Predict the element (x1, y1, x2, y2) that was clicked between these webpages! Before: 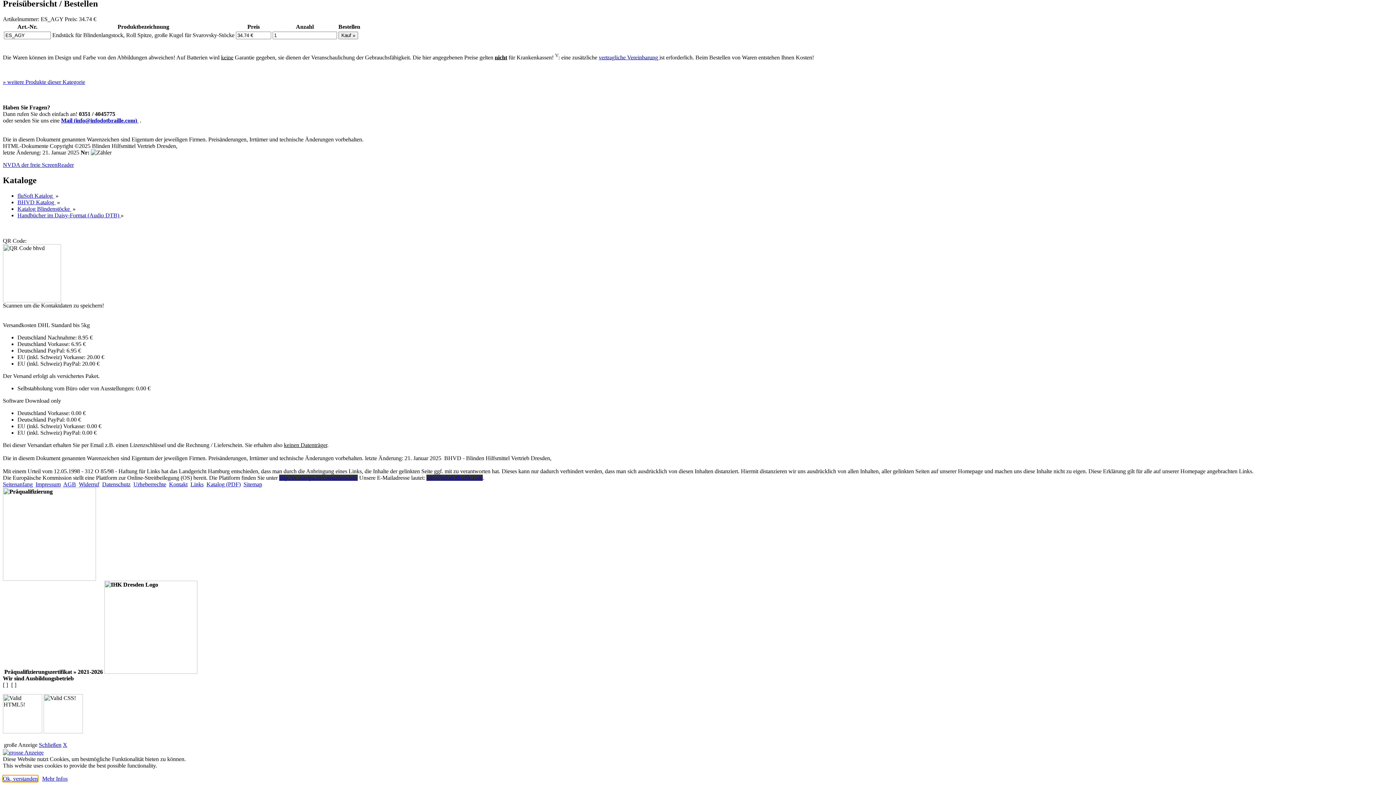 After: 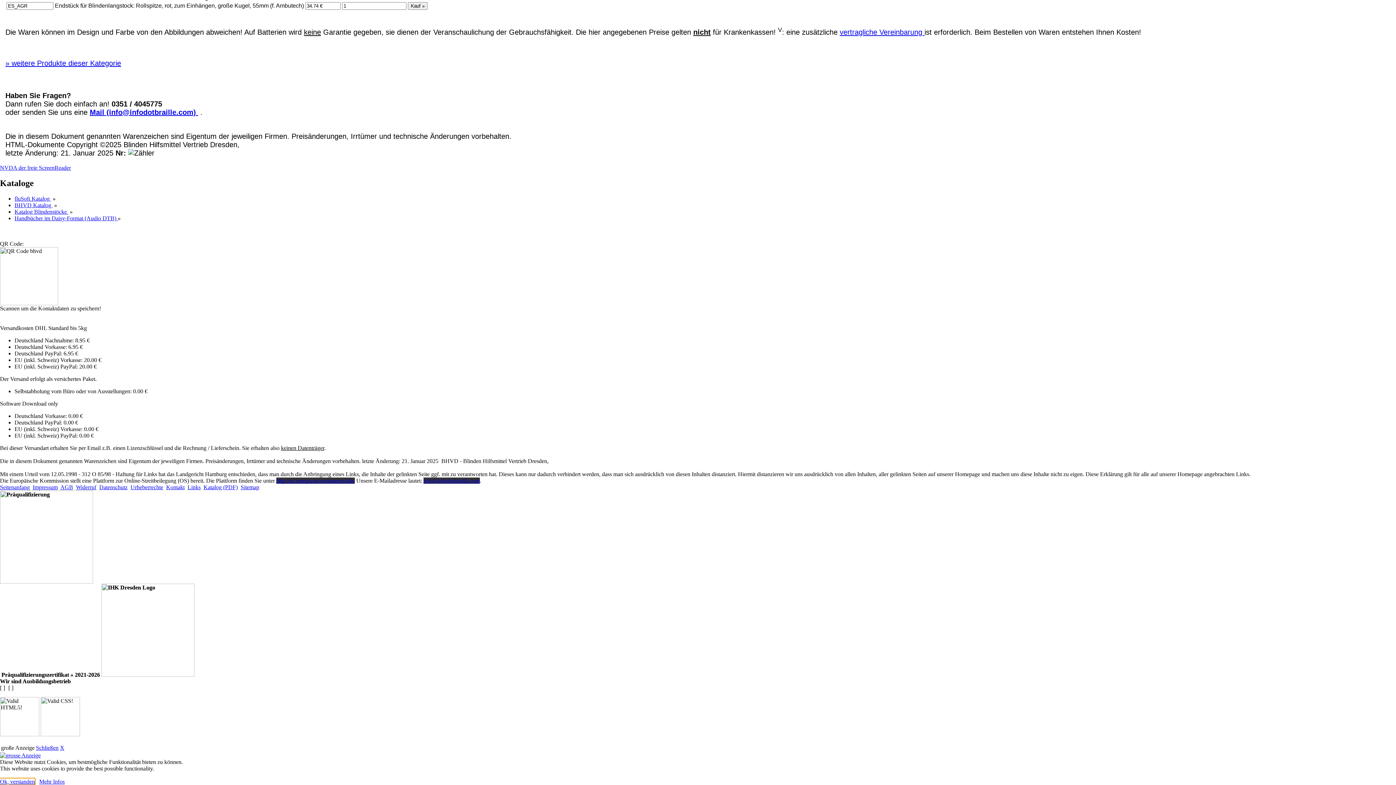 Action: label: dieses Endstück für Ambutech-Falt-Stöcke in rot zum Einhängen [ES_AGR] bbox: (51, 612, 228, 618)